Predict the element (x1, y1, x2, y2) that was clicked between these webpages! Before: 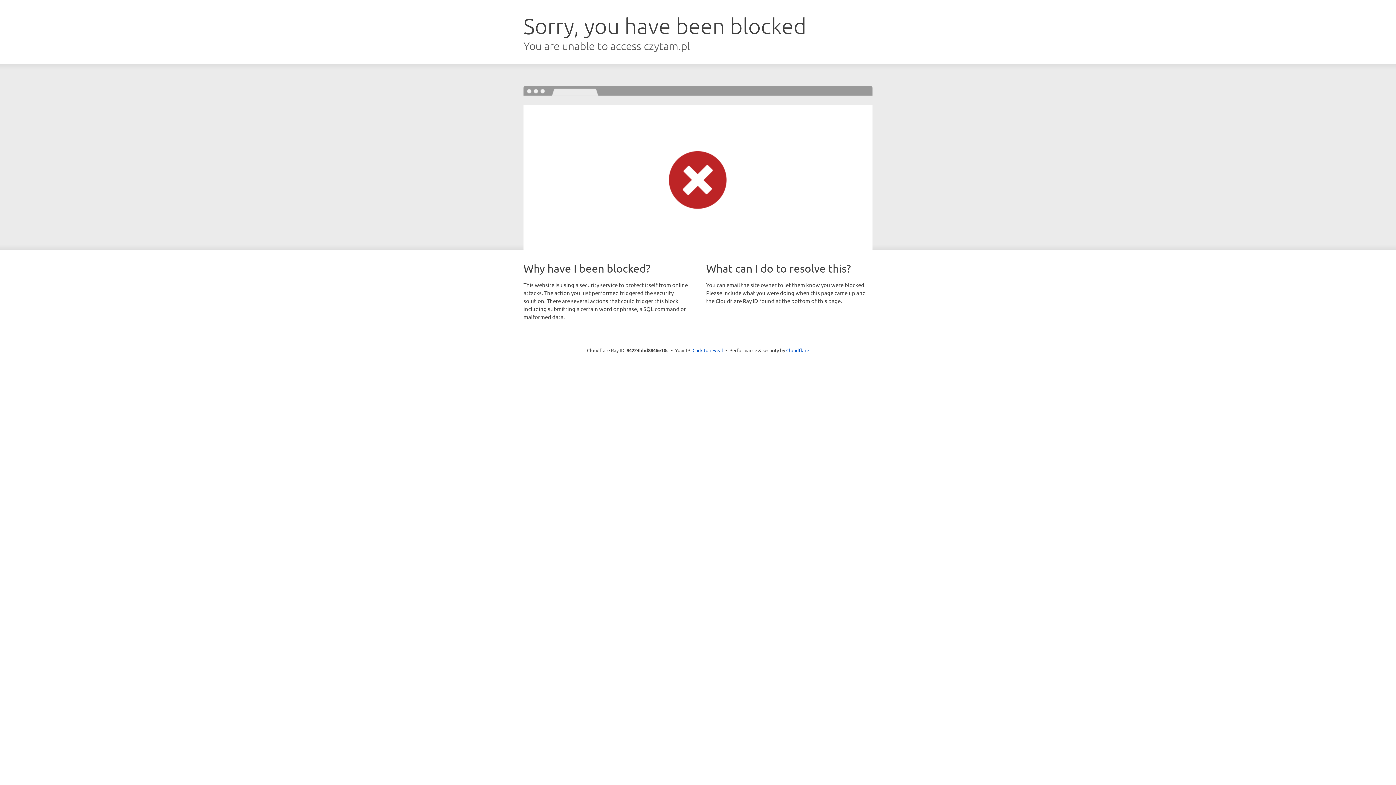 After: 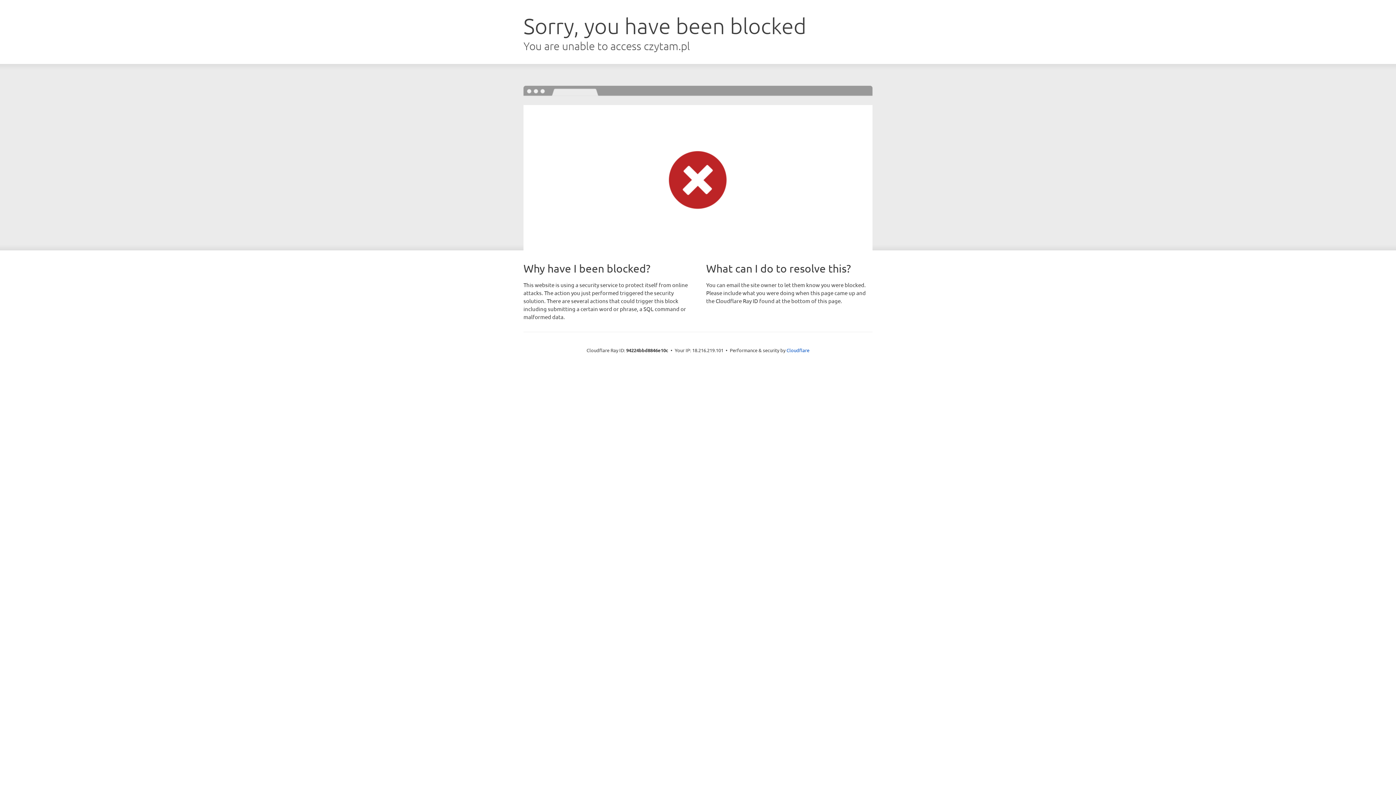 Action: label: Click to reveal bbox: (692, 346, 723, 353)